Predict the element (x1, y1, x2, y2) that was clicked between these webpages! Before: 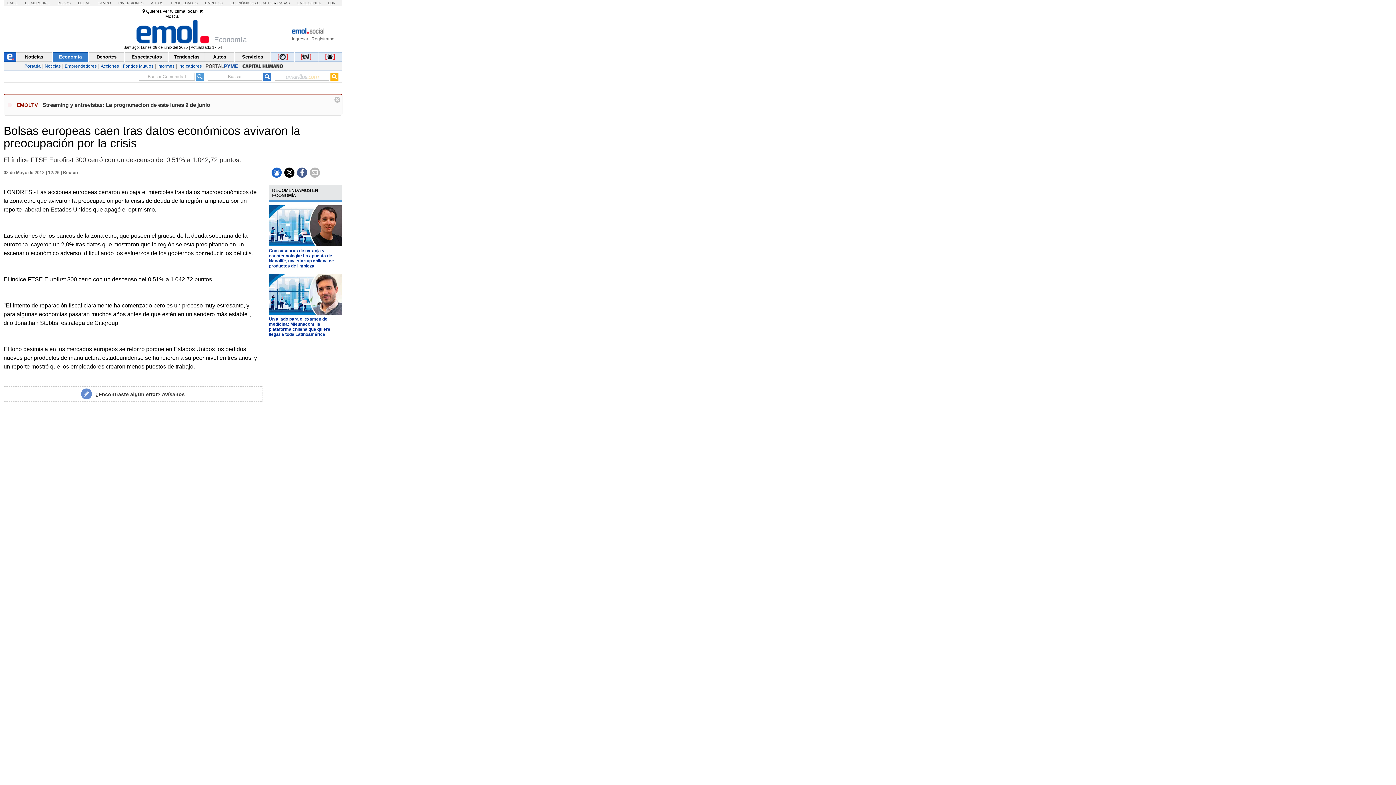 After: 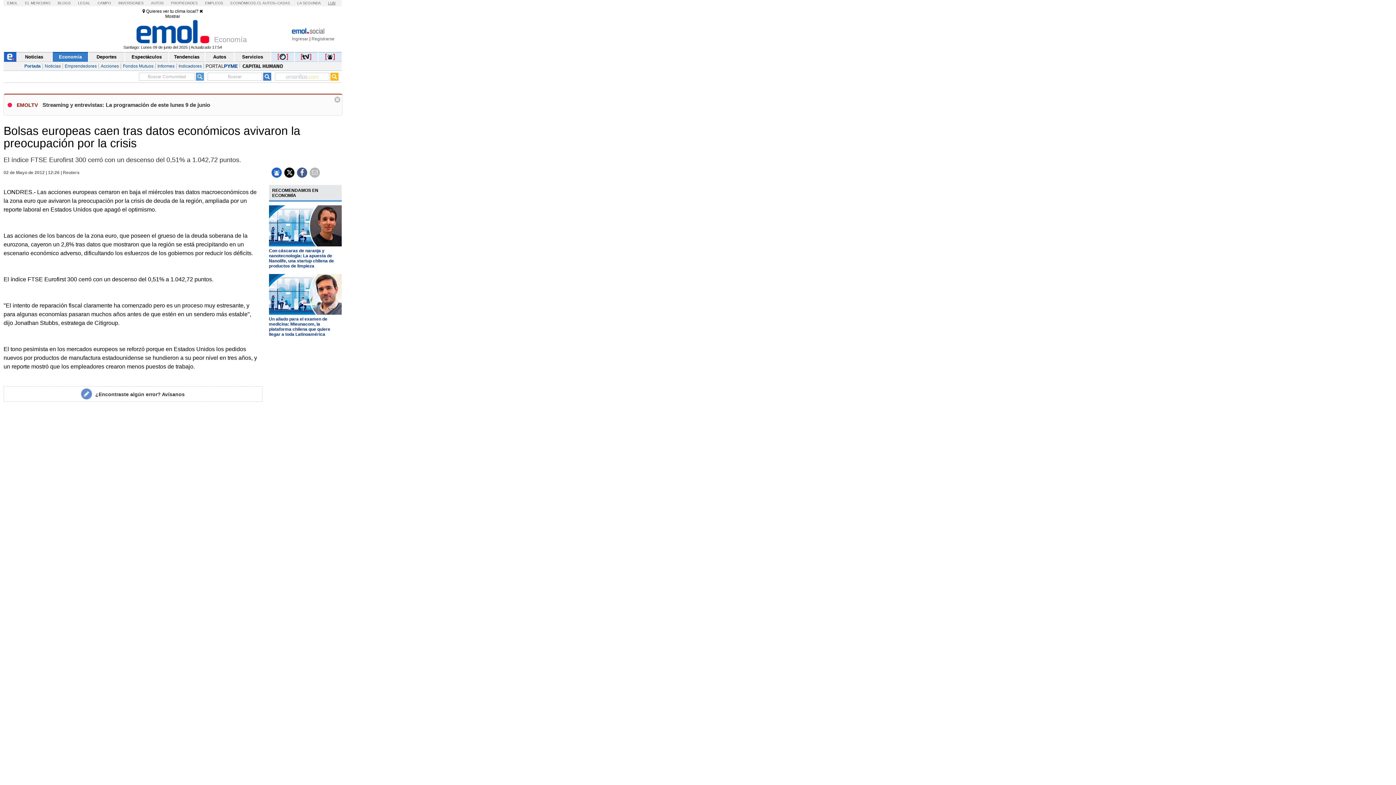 Action: bbox: (328, 1, 335, 5) label: LUN